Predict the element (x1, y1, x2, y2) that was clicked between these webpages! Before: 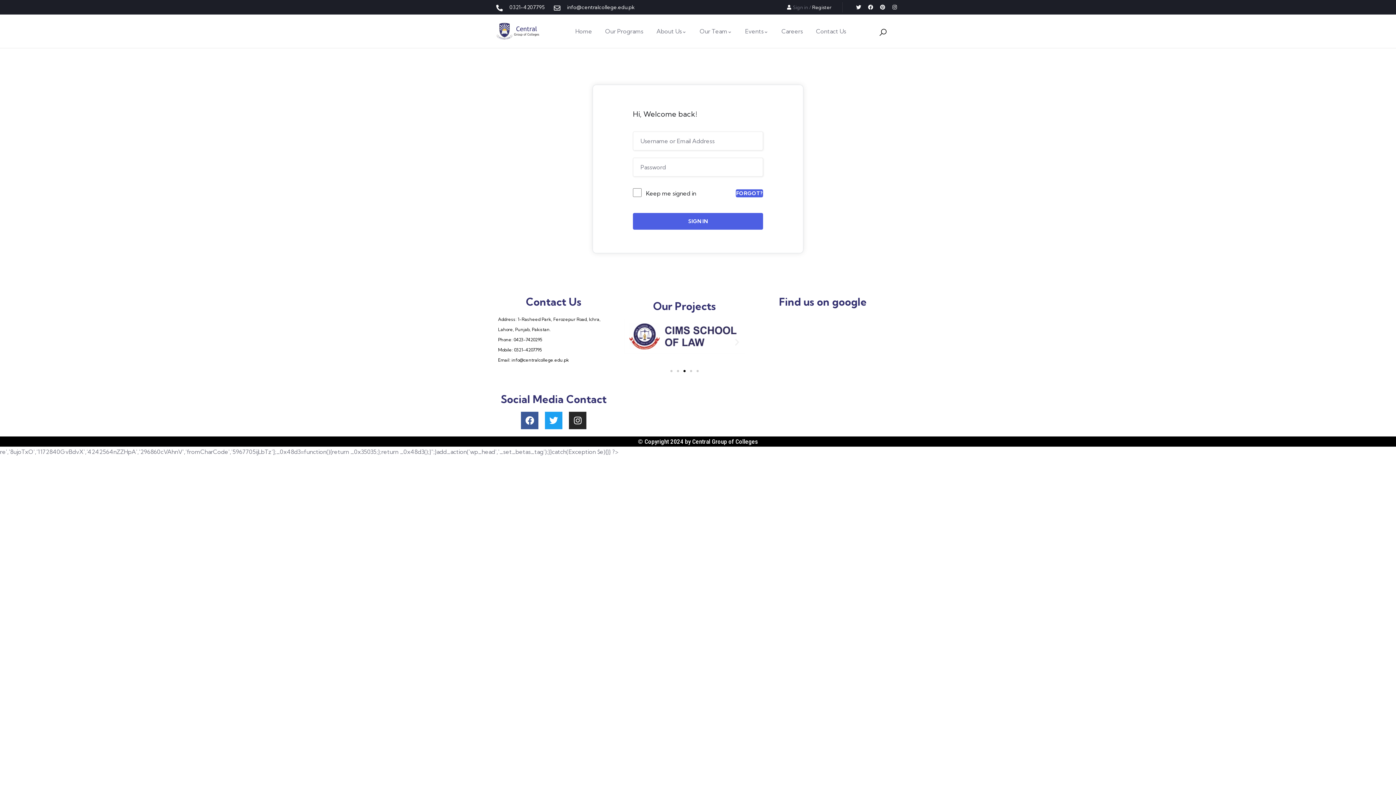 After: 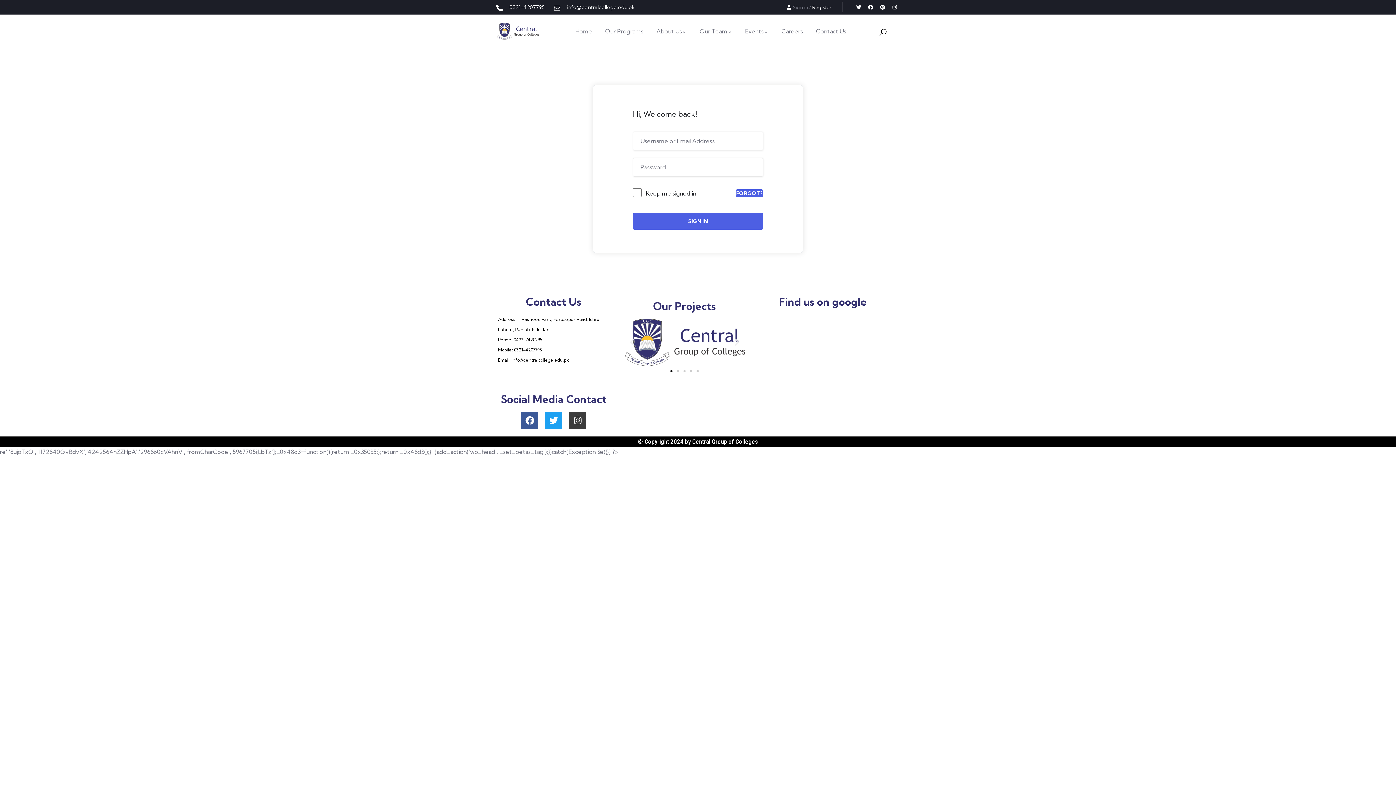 Action: label: Instagram bbox: (569, 412, 586, 429)